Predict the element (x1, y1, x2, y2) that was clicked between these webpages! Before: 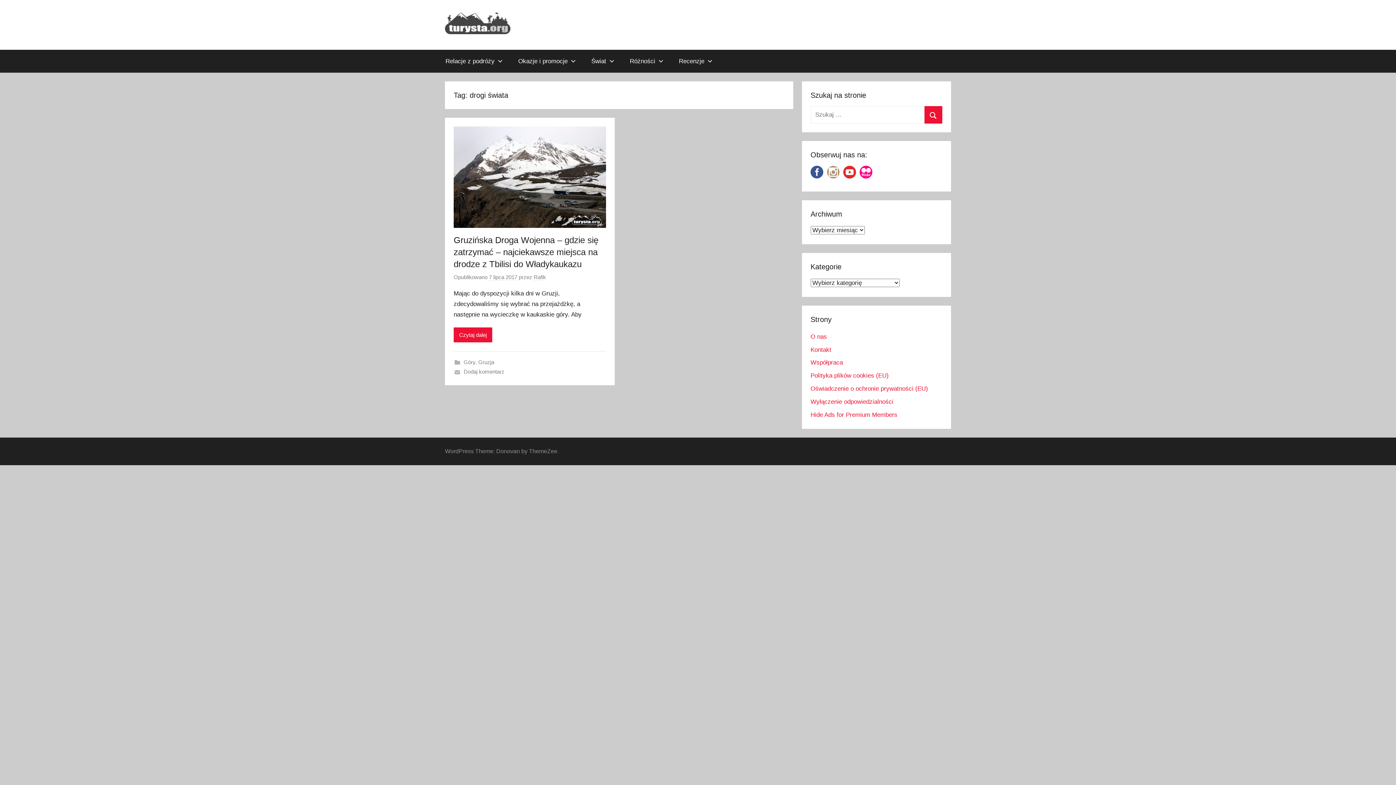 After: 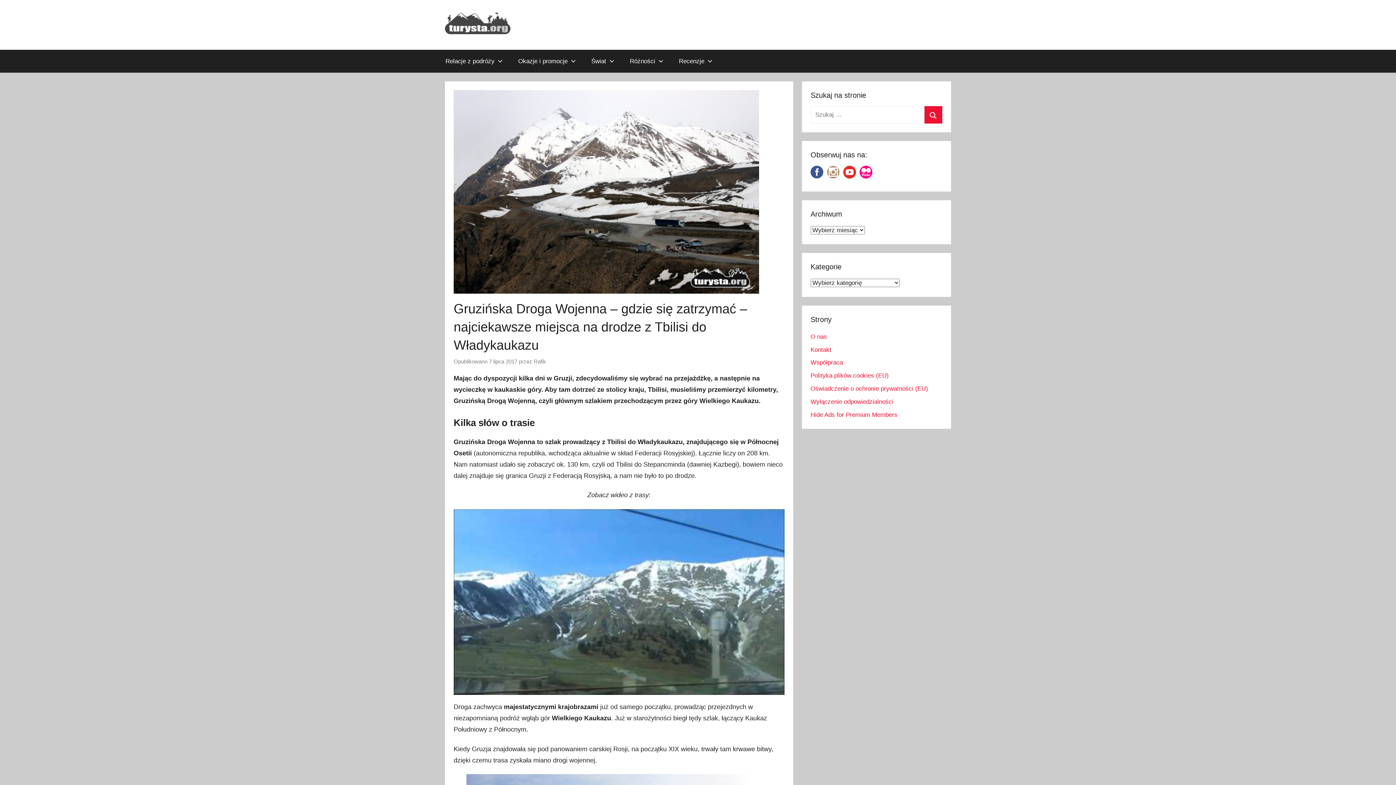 Action: label: Czytaj dalej bbox: (453, 327, 492, 342)